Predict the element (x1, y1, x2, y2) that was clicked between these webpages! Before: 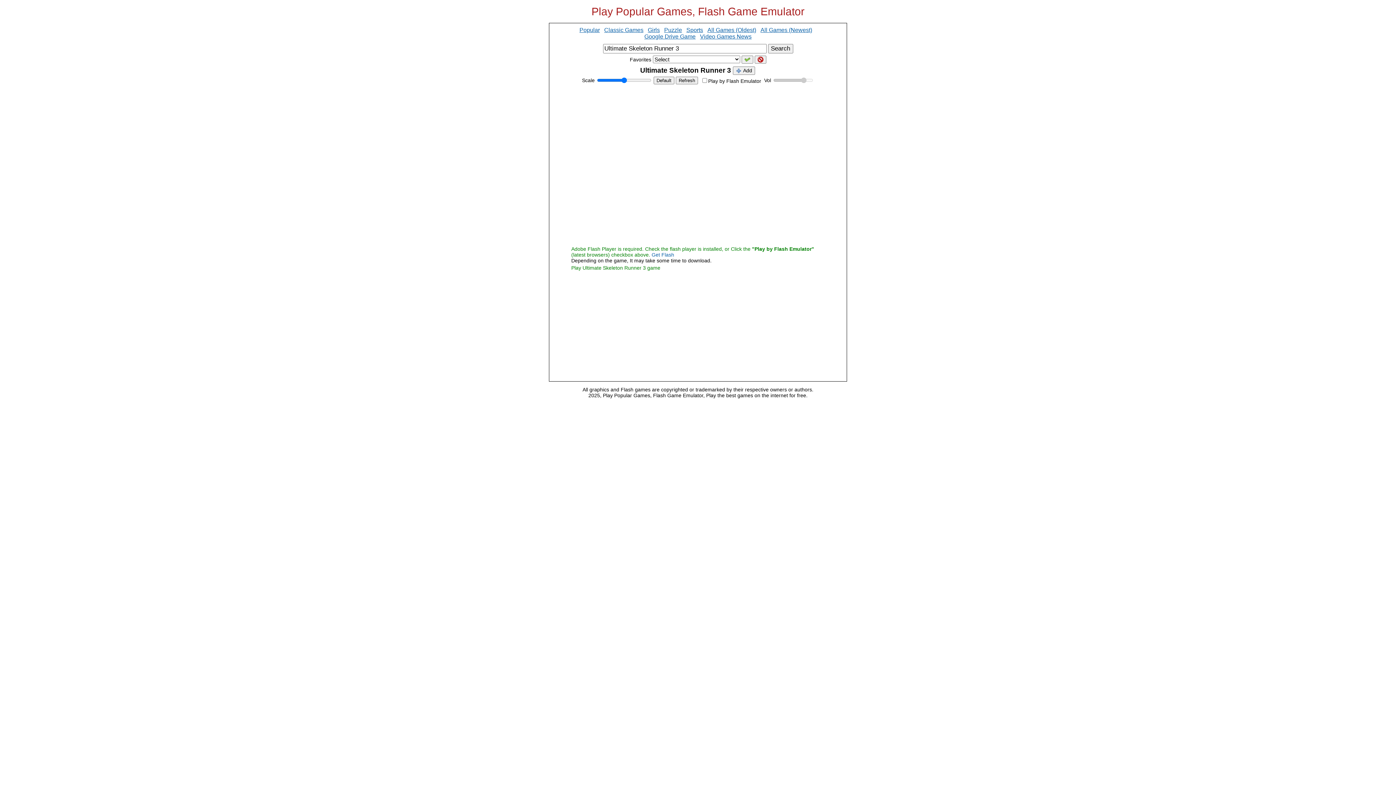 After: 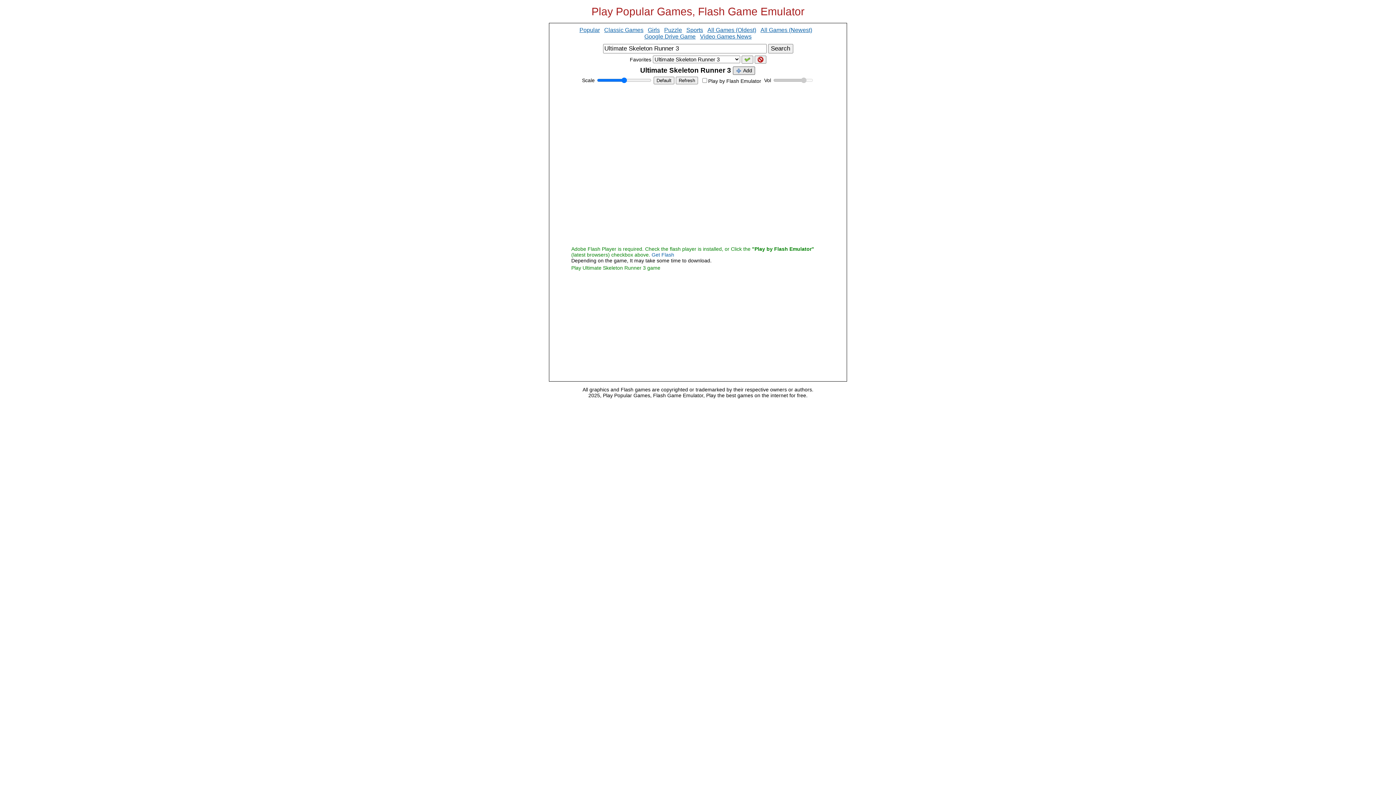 Action: label:  Add bbox: (733, 66, 755, 75)